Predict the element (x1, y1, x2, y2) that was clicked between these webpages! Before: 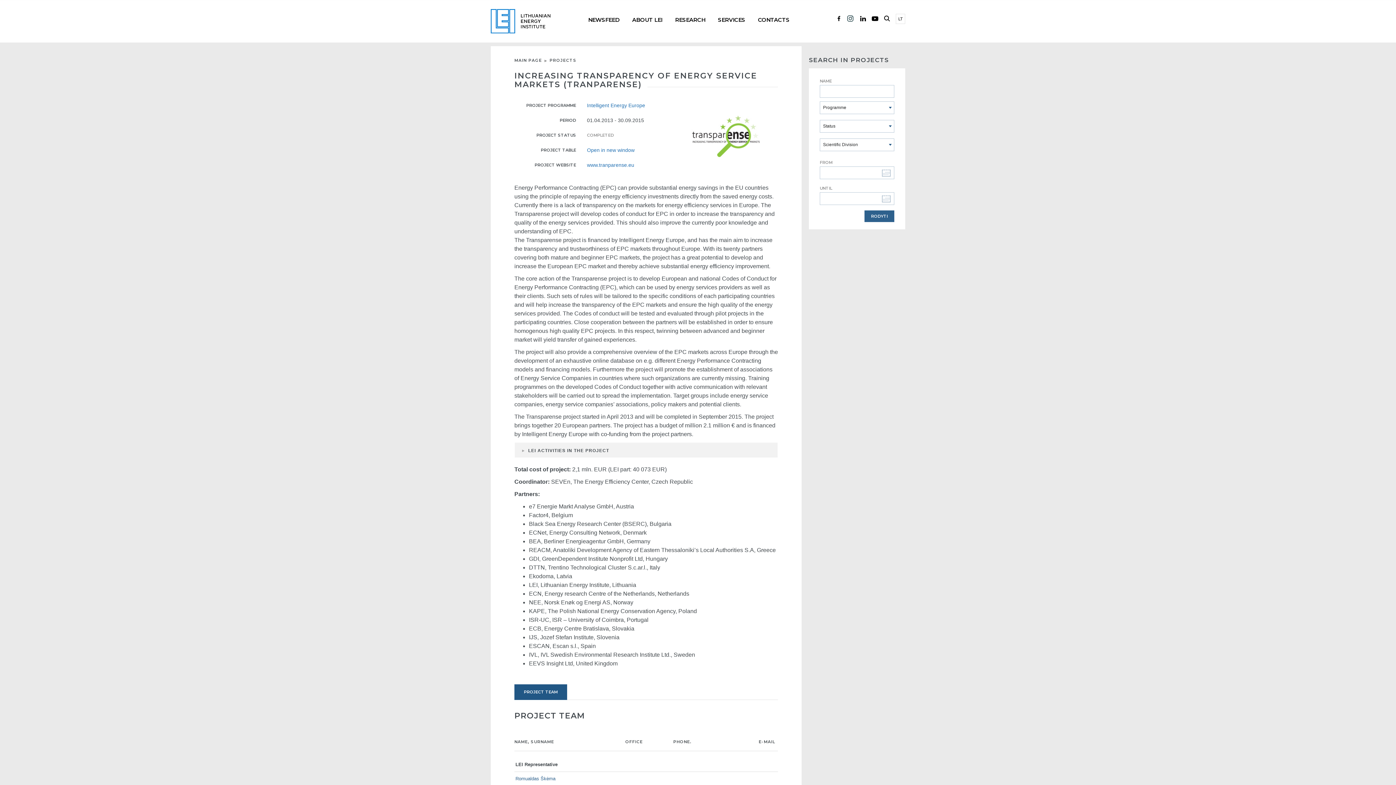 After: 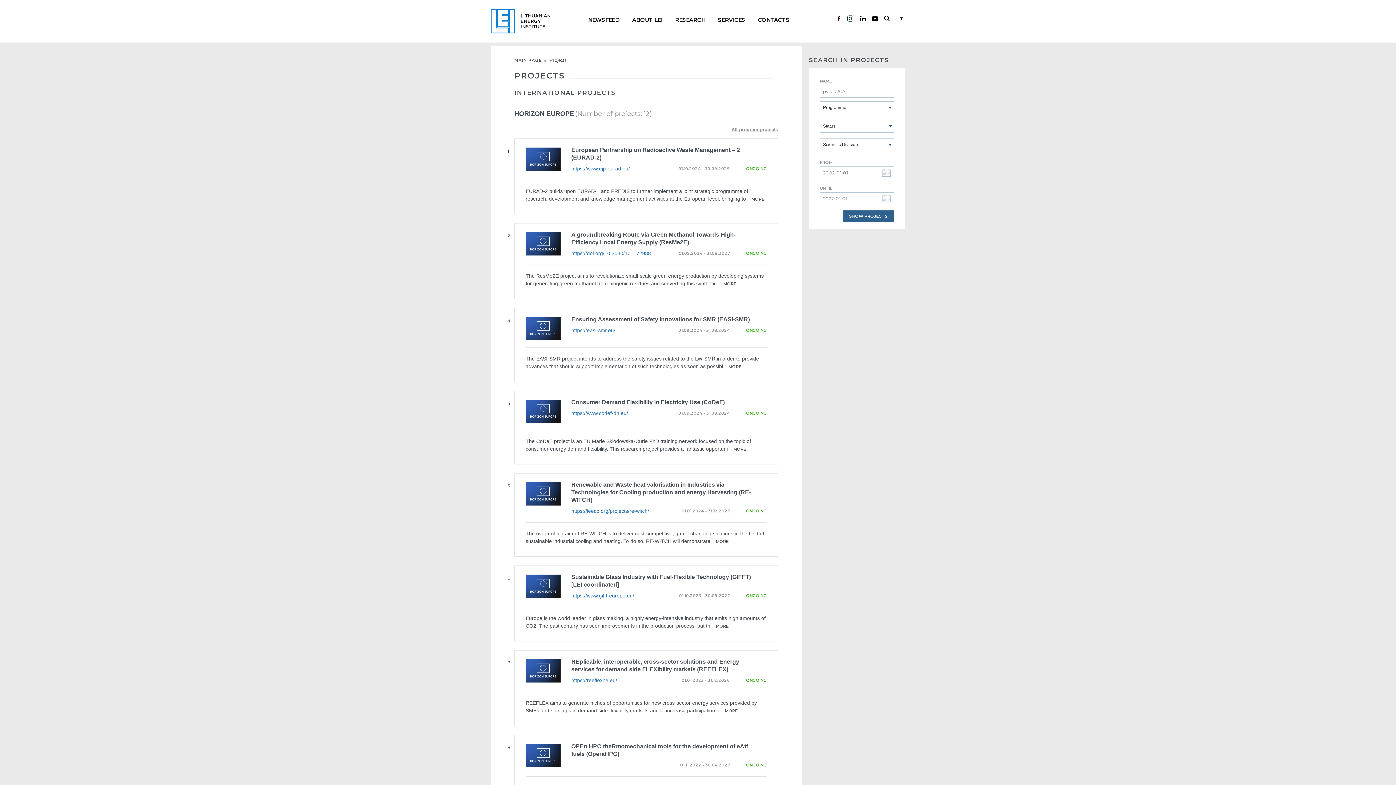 Action: label: PROJECTS bbox: (549, 57, 576, 62)